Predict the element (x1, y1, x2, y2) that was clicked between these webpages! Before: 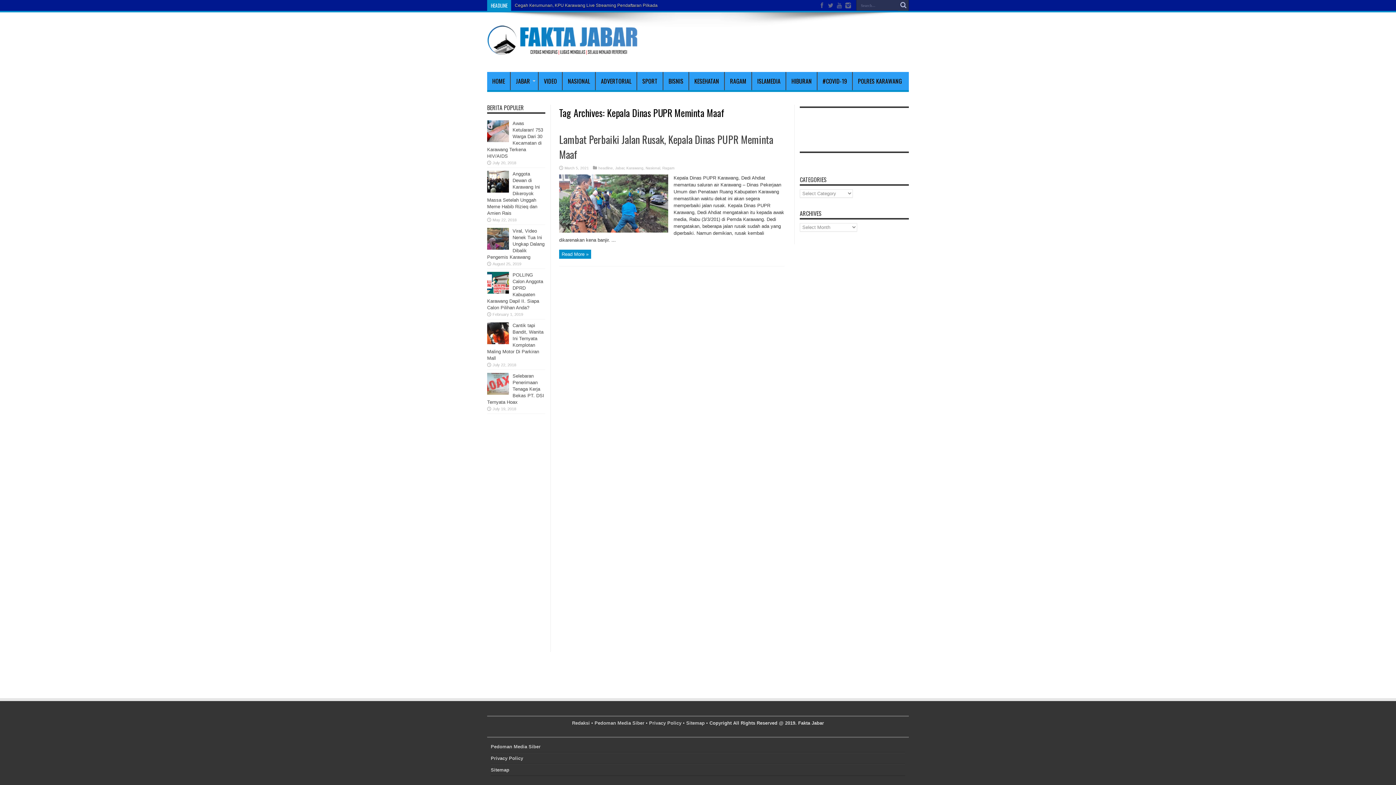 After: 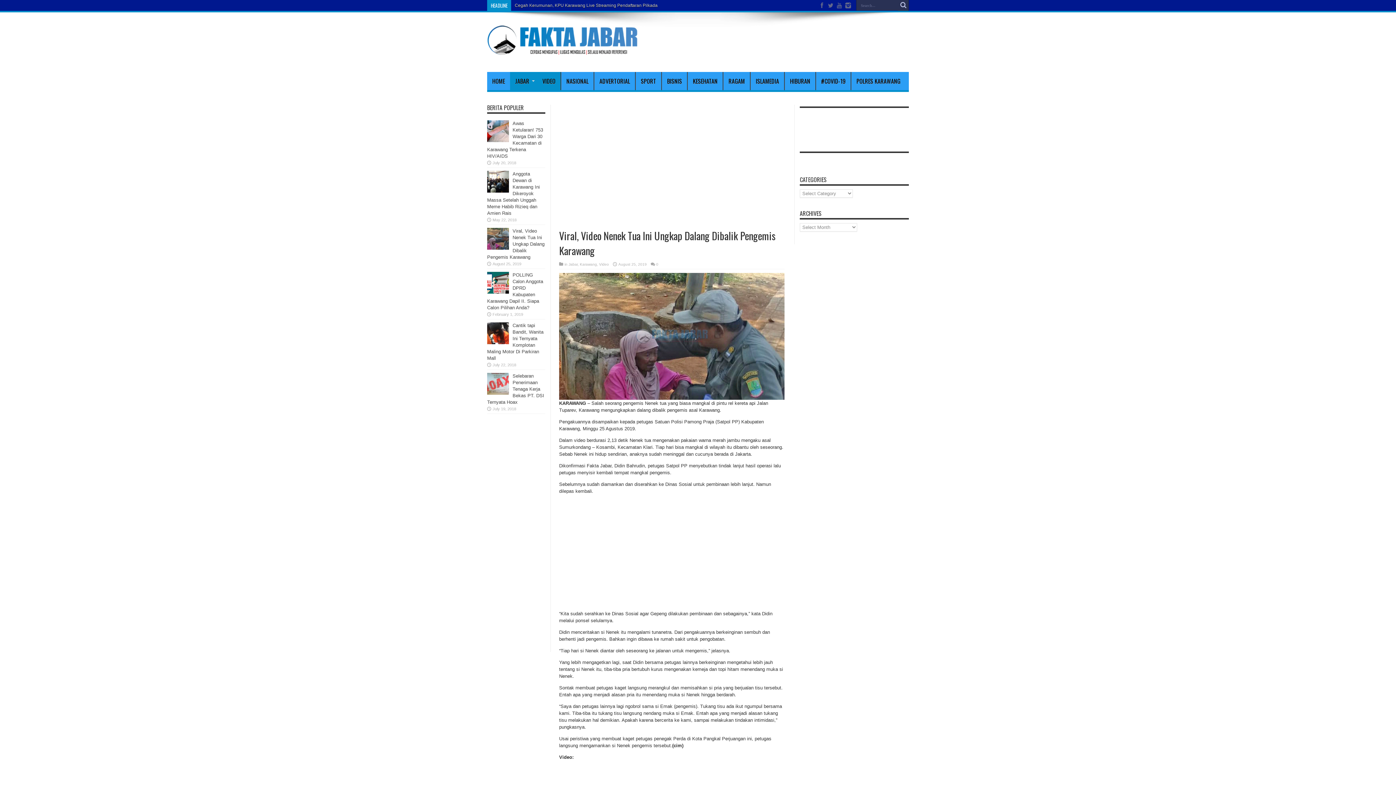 Action: label: Viral, Video Nenek Tua Ini Ungkap Dalang Dibalik Pengemis Karawang bbox: (487, 228, 544, 260)